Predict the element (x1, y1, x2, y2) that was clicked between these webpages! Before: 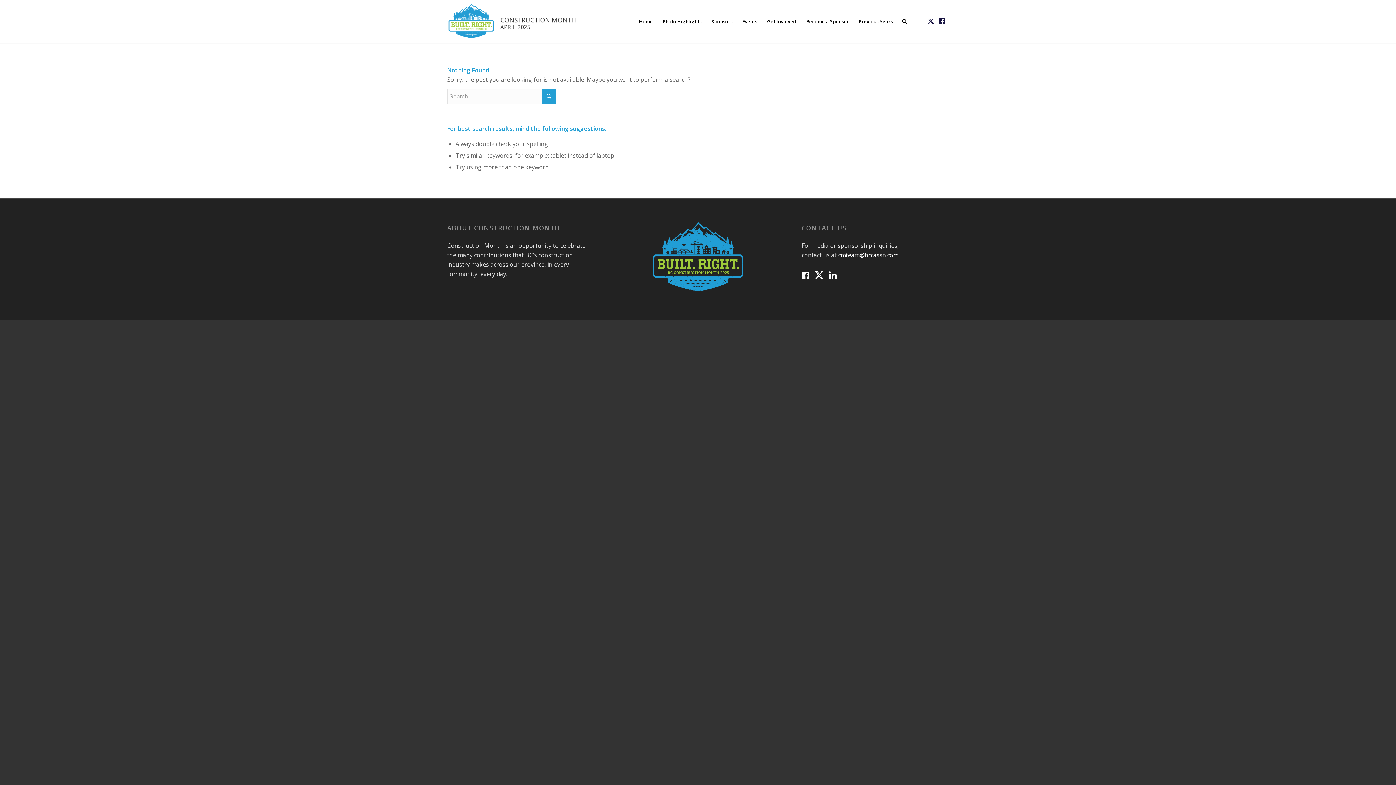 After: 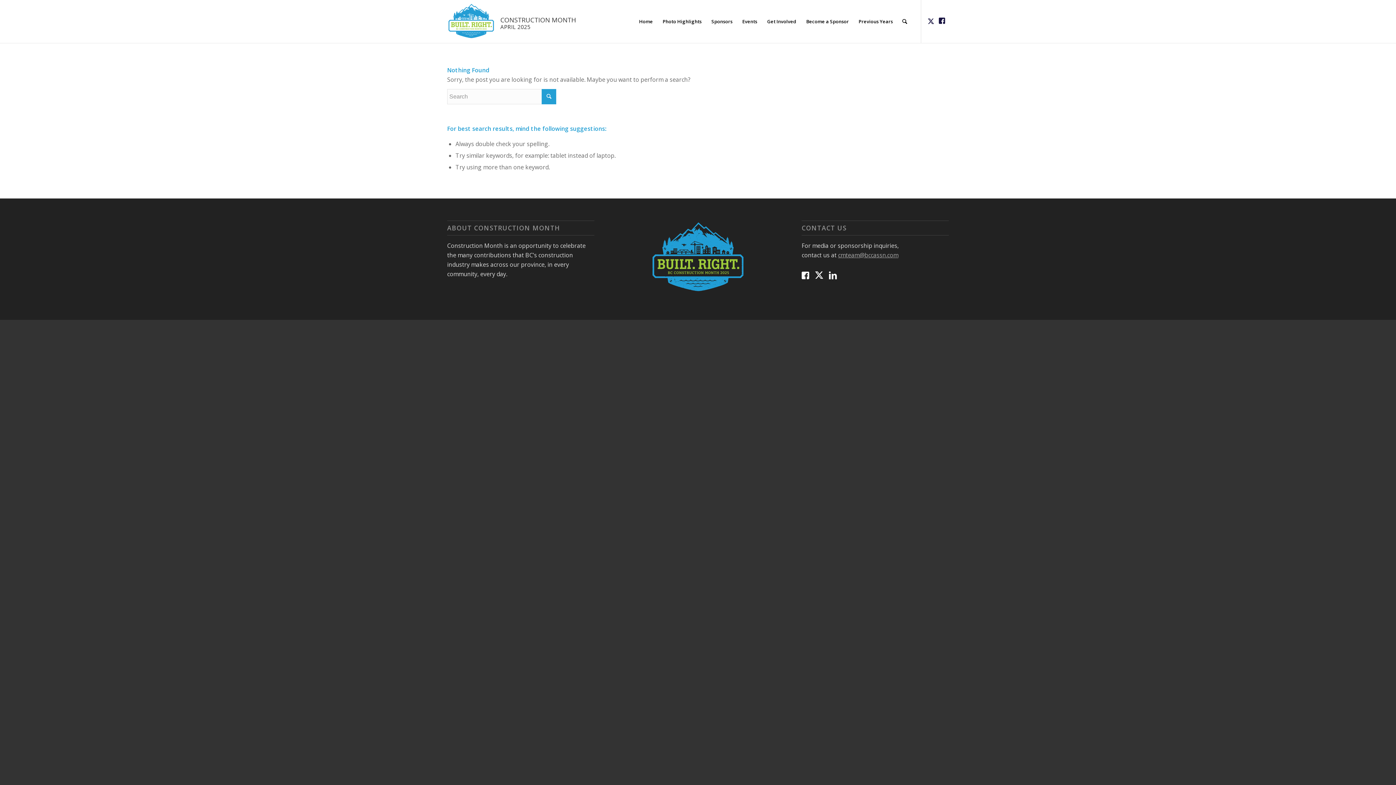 Action: bbox: (838, 251, 898, 259) label: cmteam@bccassn.com